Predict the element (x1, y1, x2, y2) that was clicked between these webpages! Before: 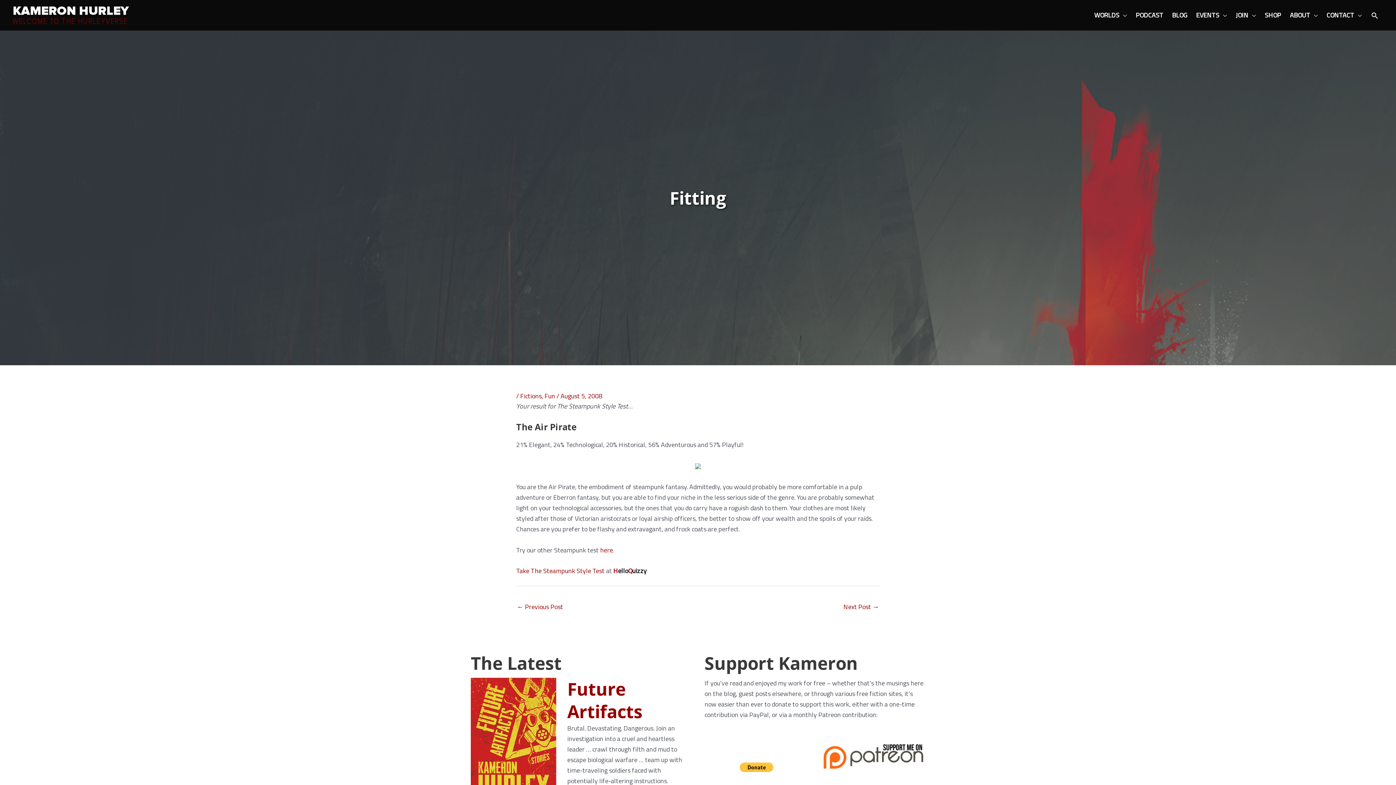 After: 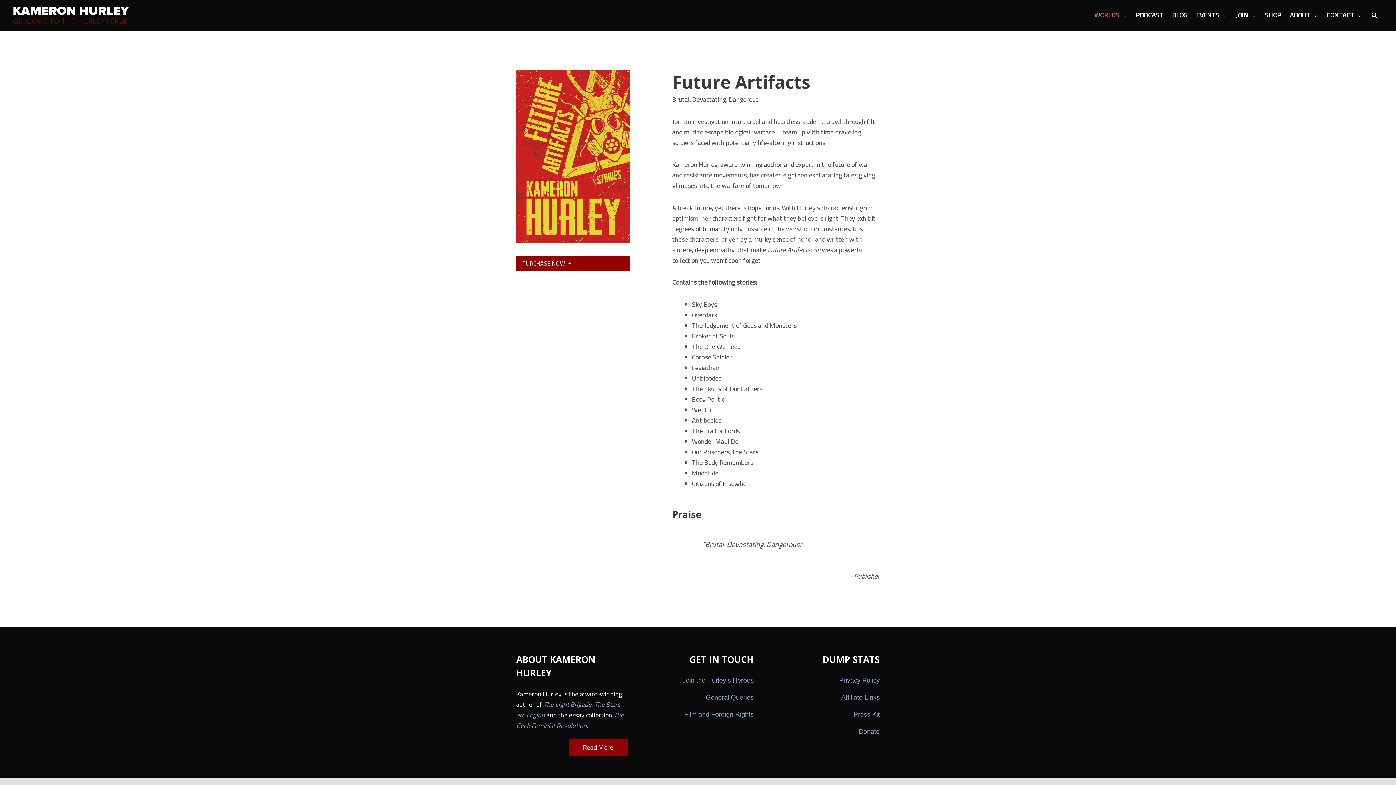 Action: label: Future Artifacts bbox: (567, 677, 642, 723)